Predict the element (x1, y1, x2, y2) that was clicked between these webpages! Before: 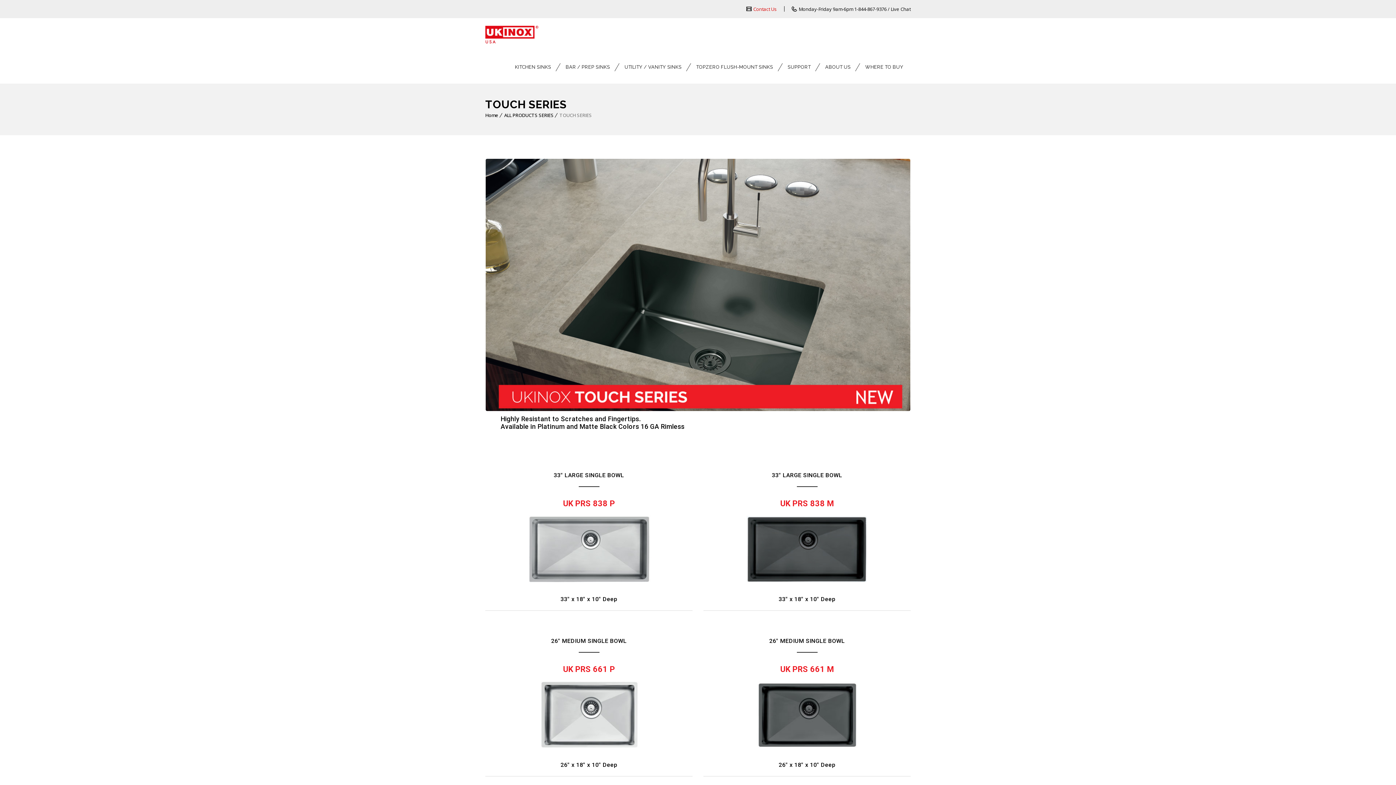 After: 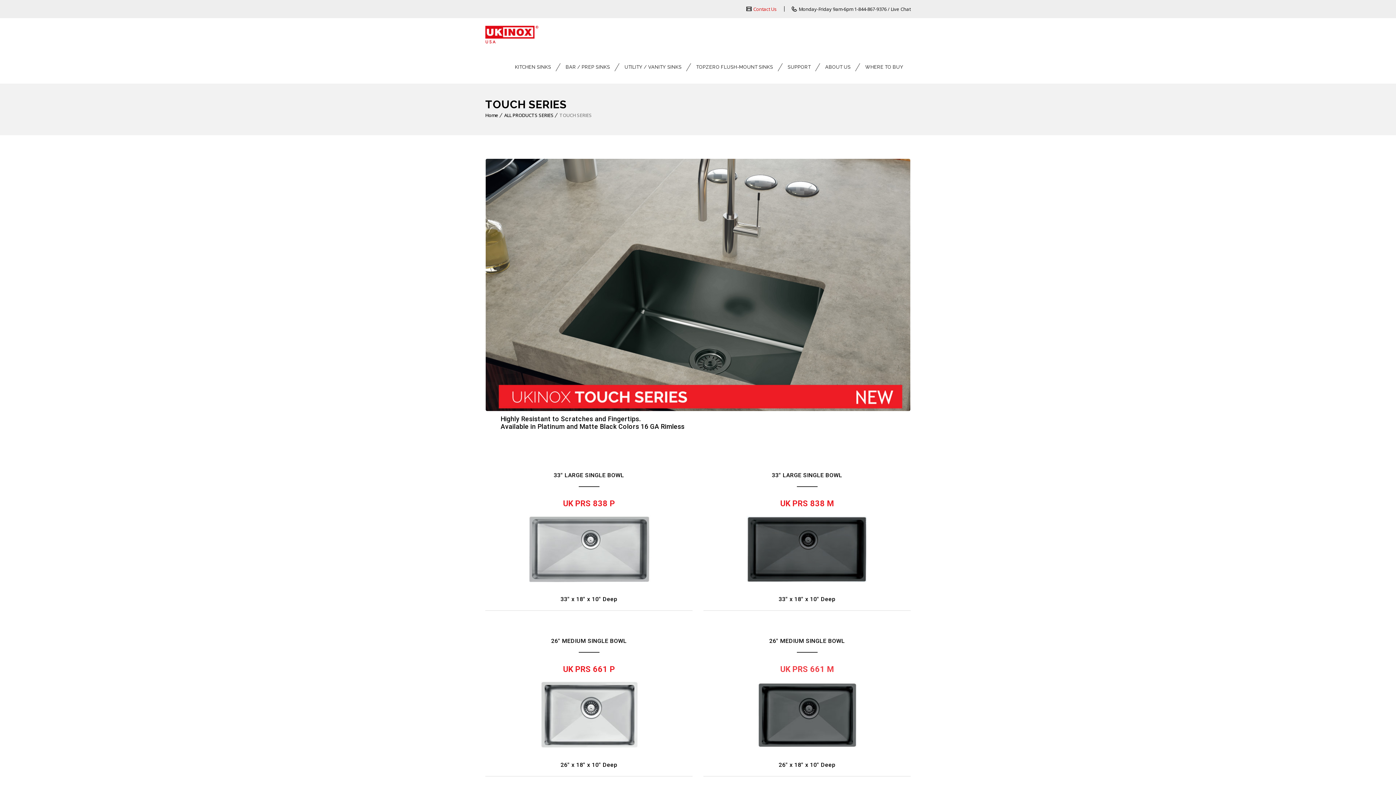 Action: label: UK PRS 661 M bbox: (780, 665, 834, 674)